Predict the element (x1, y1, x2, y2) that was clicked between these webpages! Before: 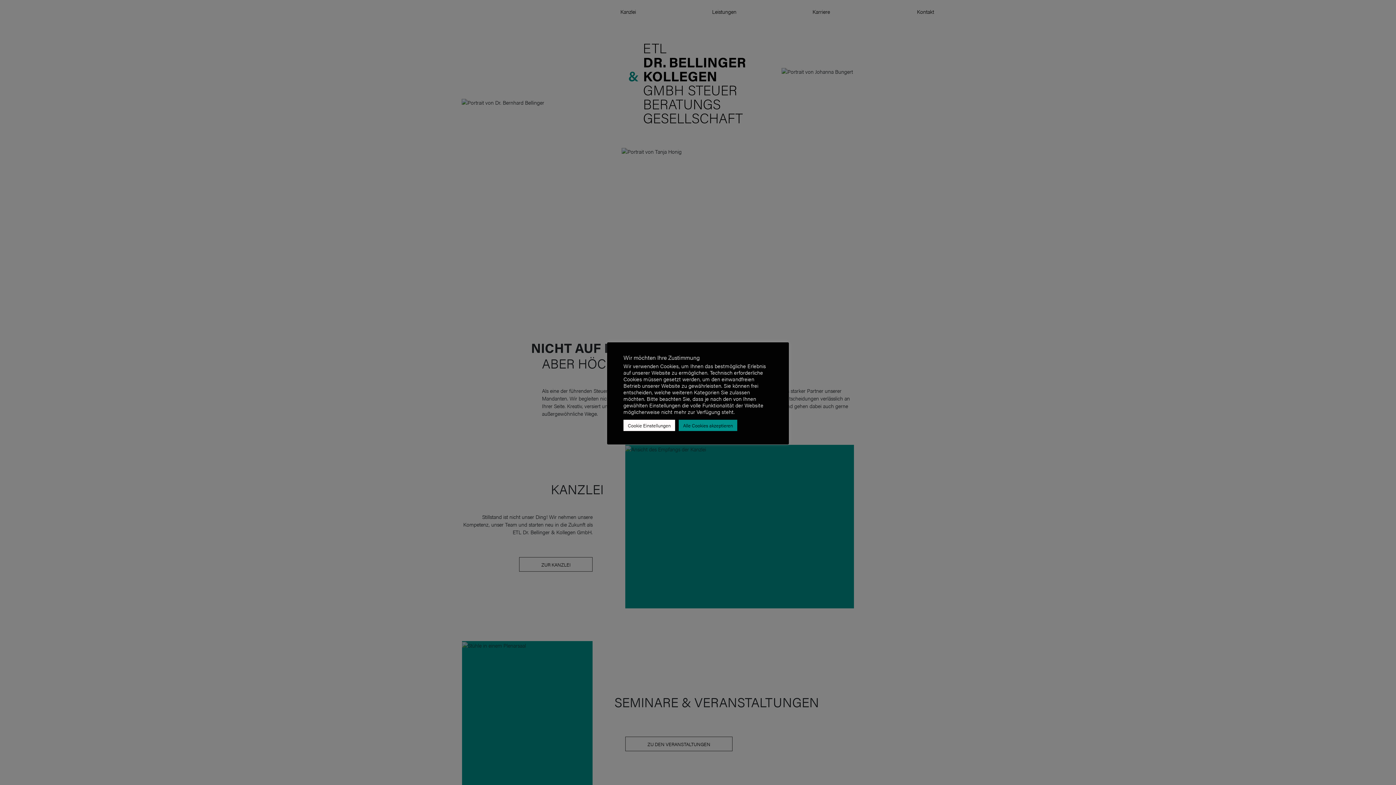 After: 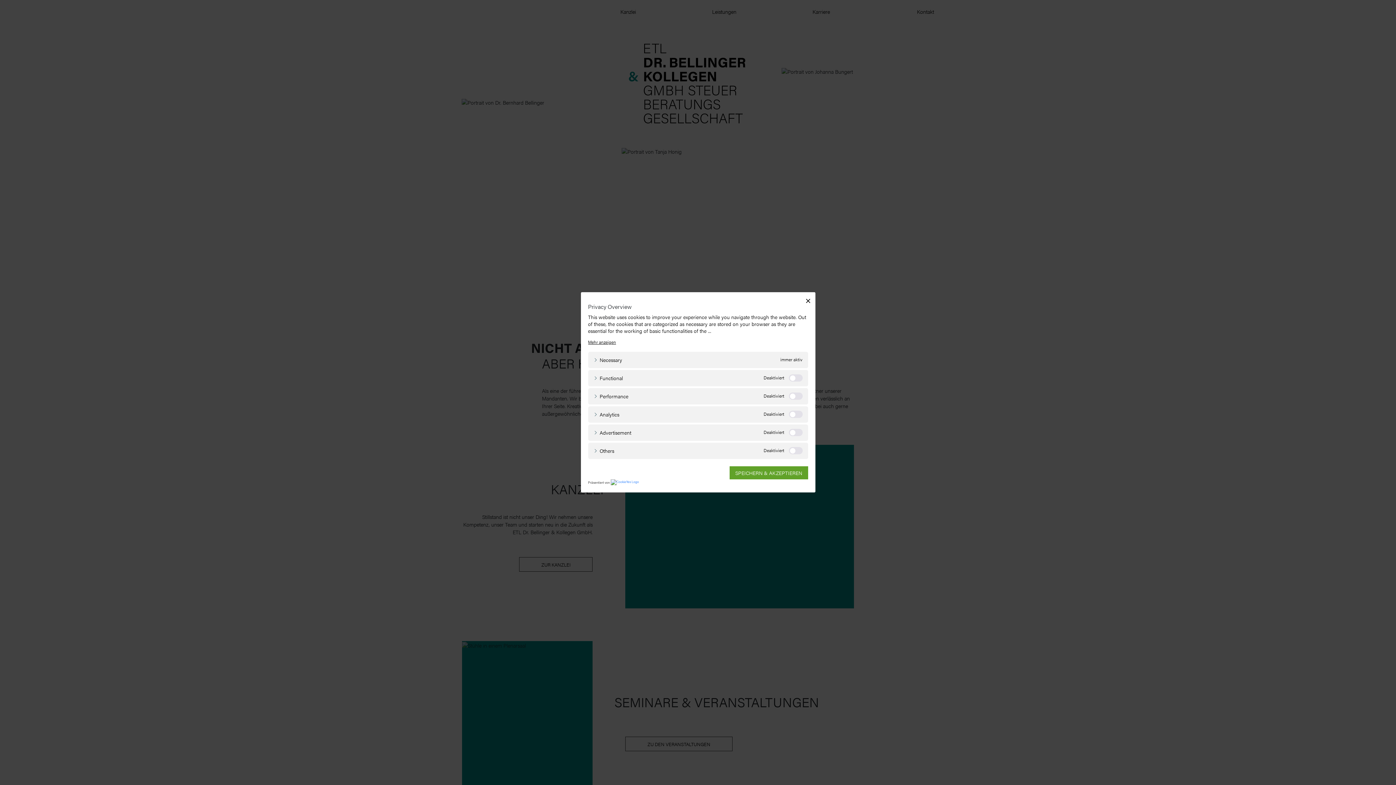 Action: bbox: (623, 419, 675, 431) label: Cookie Einstellungen